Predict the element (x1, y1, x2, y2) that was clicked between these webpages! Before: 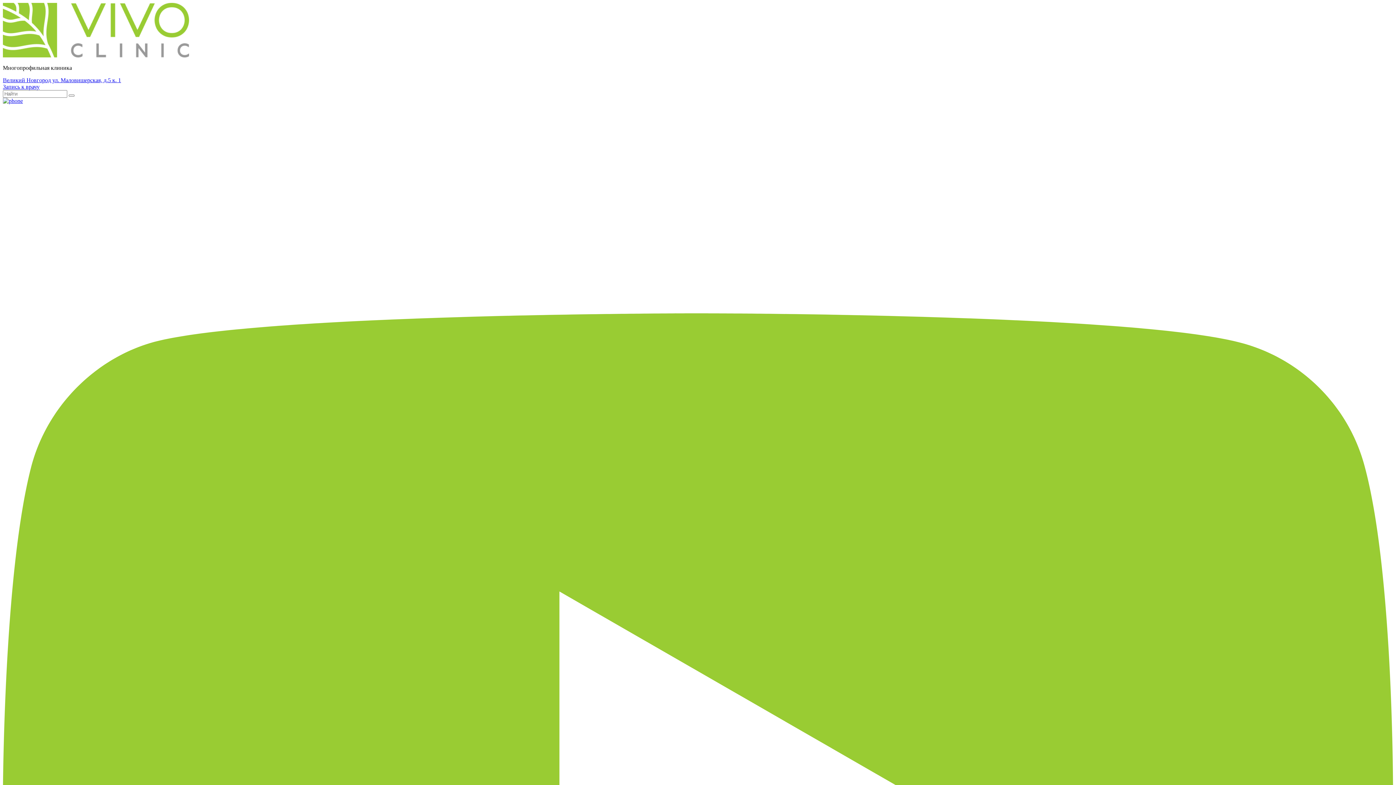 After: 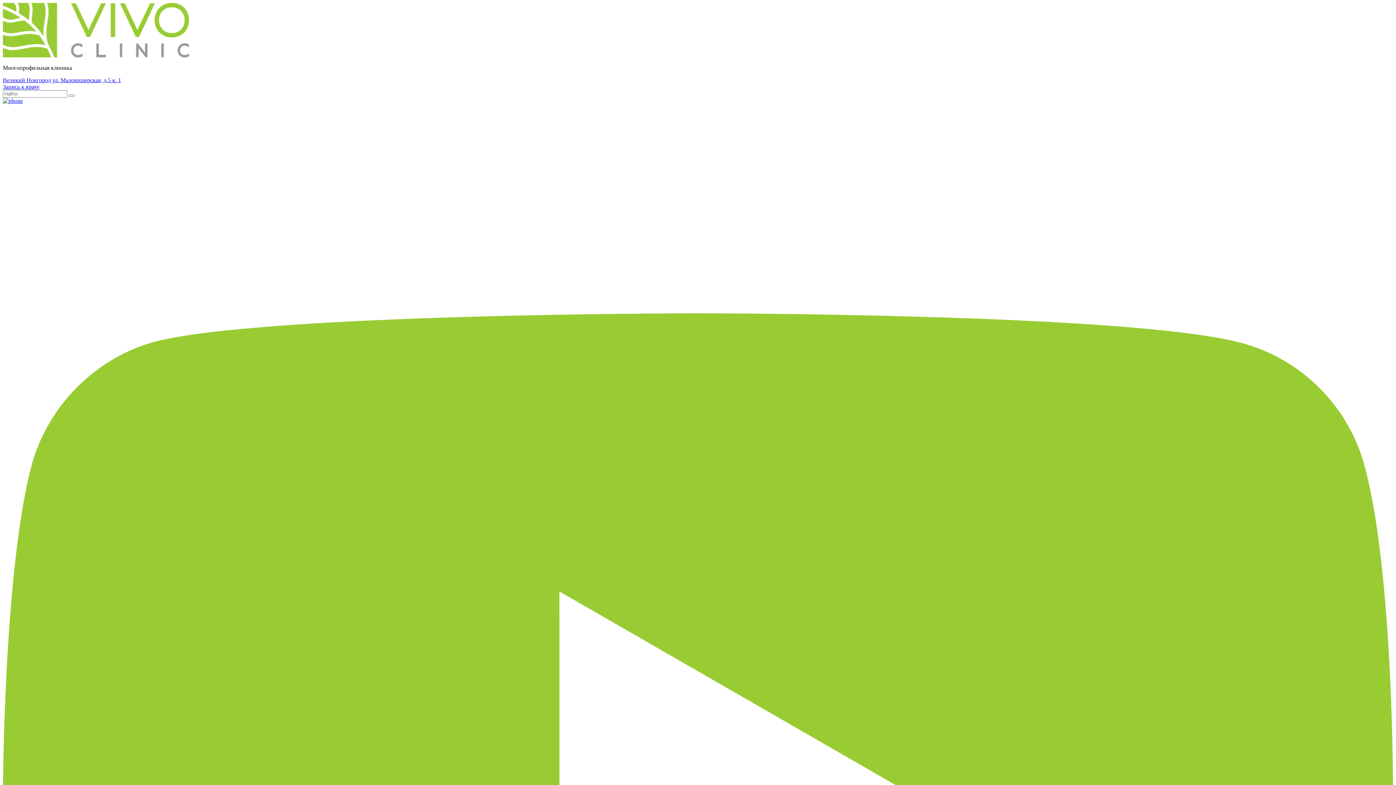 Action: label: Великий Новгород ул. Маловишерская, д.5 к. 1 bbox: (2, 77, 121, 83)